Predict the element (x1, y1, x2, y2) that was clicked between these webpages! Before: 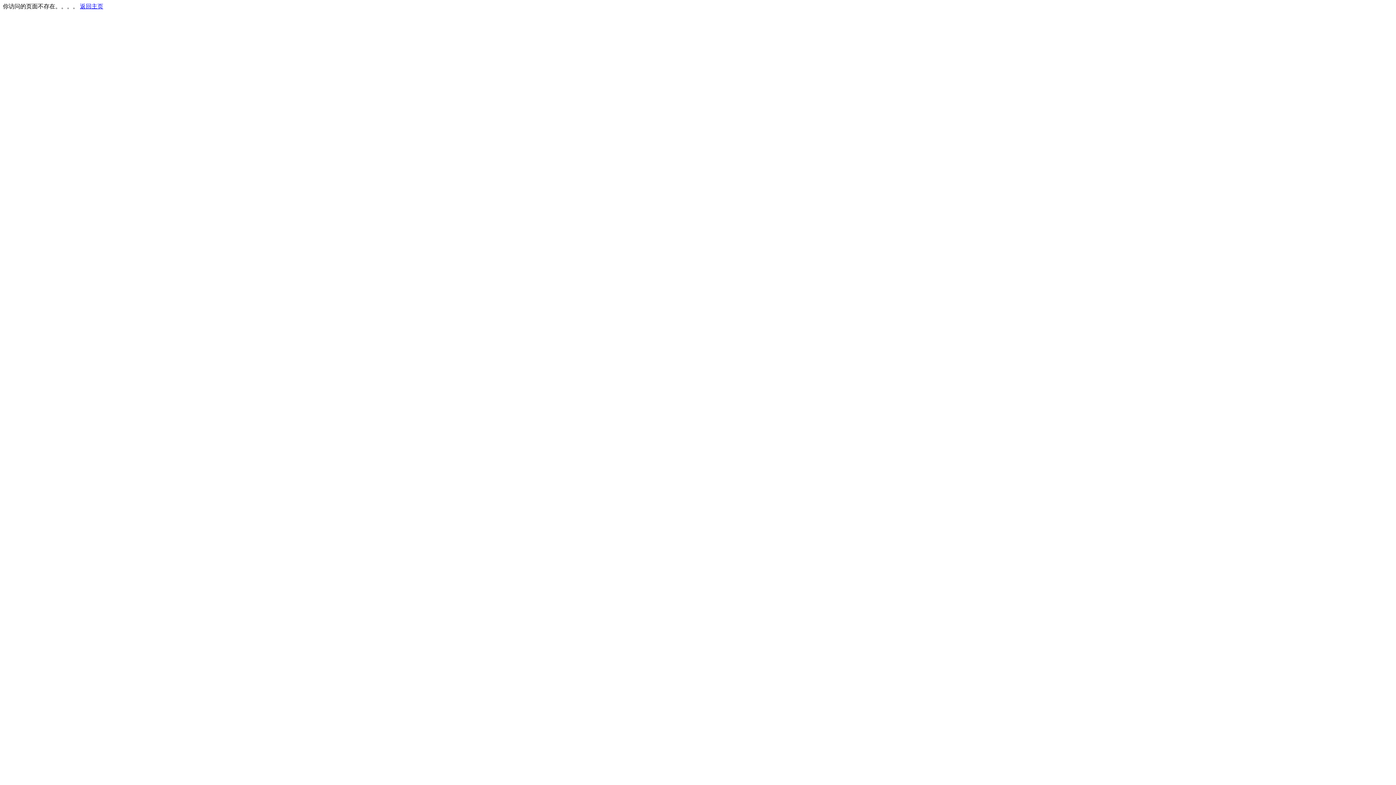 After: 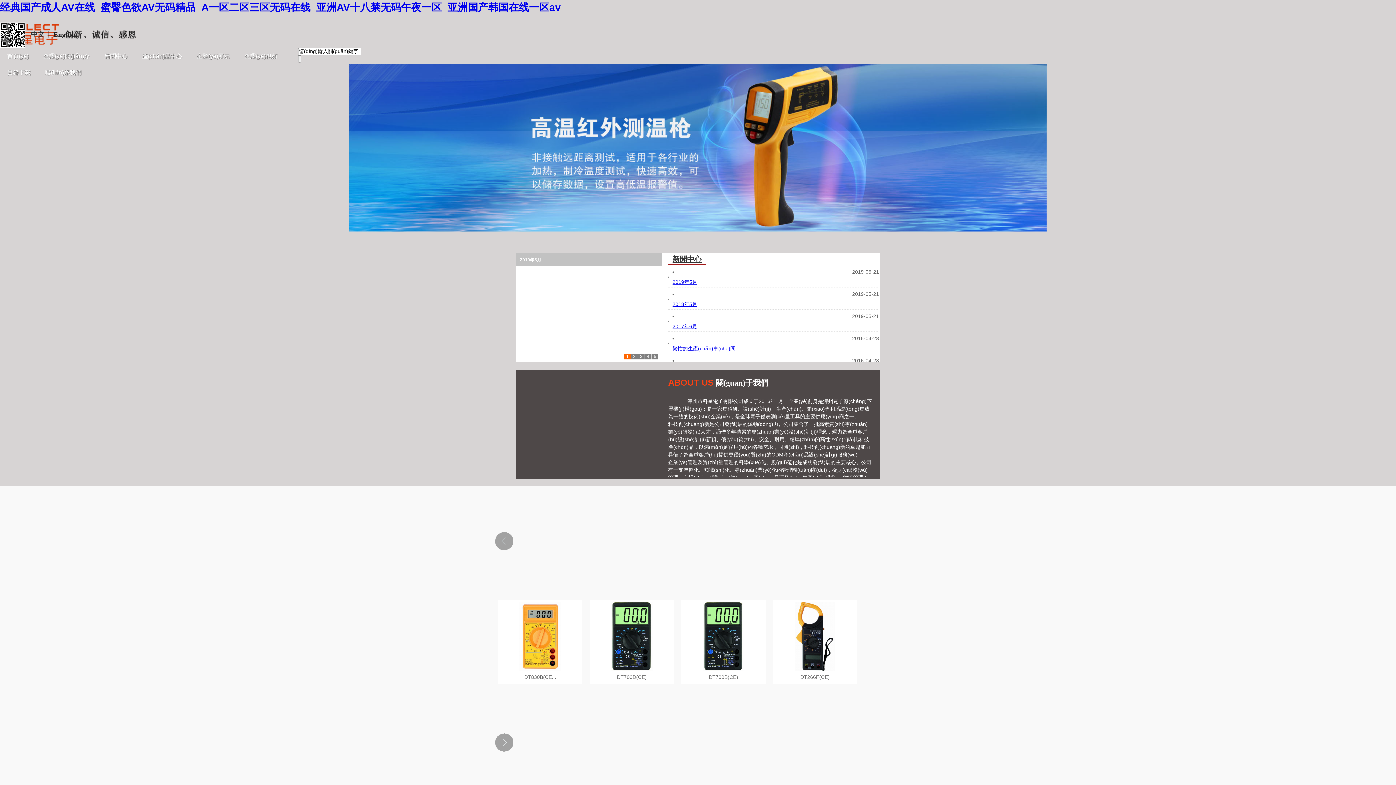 Action: label: 返回主页 bbox: (80, 3, 103, 9)